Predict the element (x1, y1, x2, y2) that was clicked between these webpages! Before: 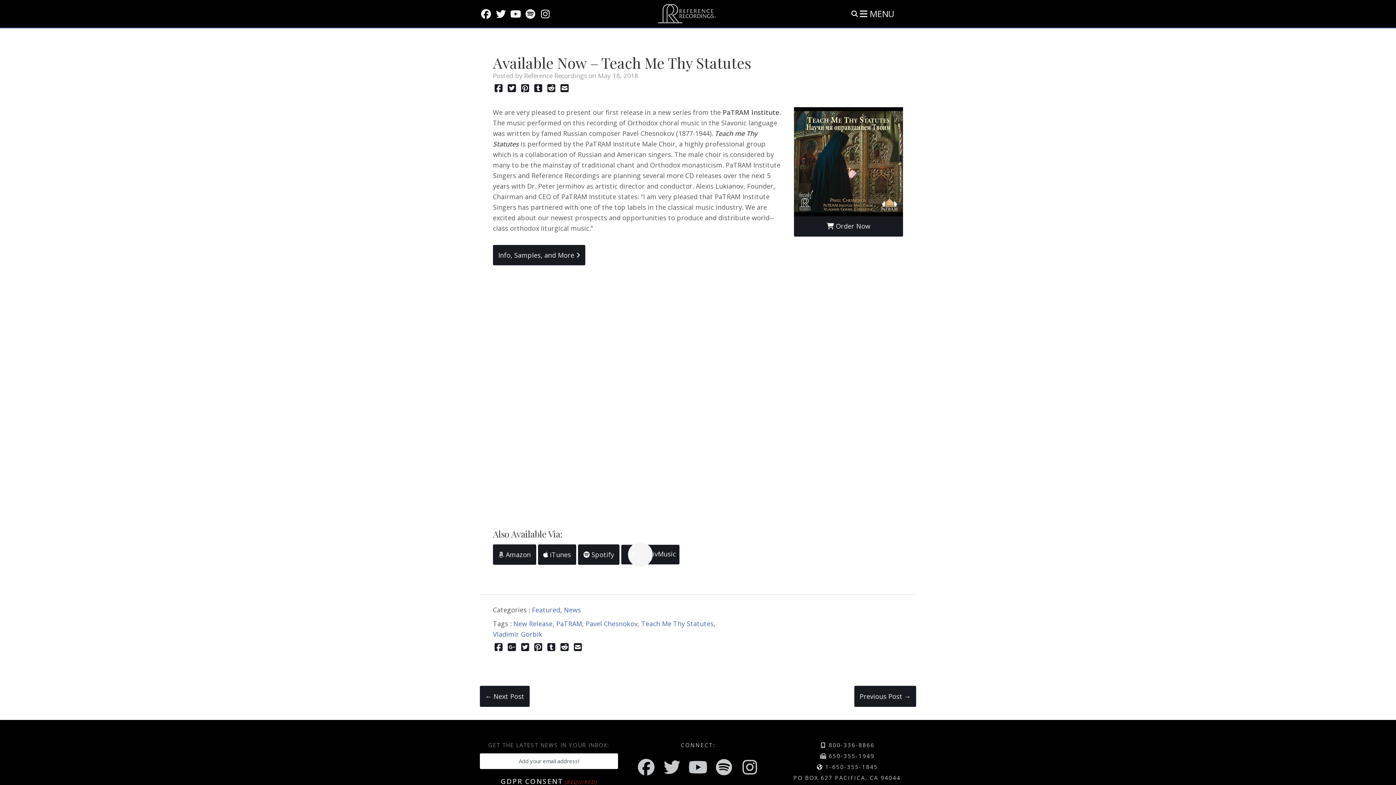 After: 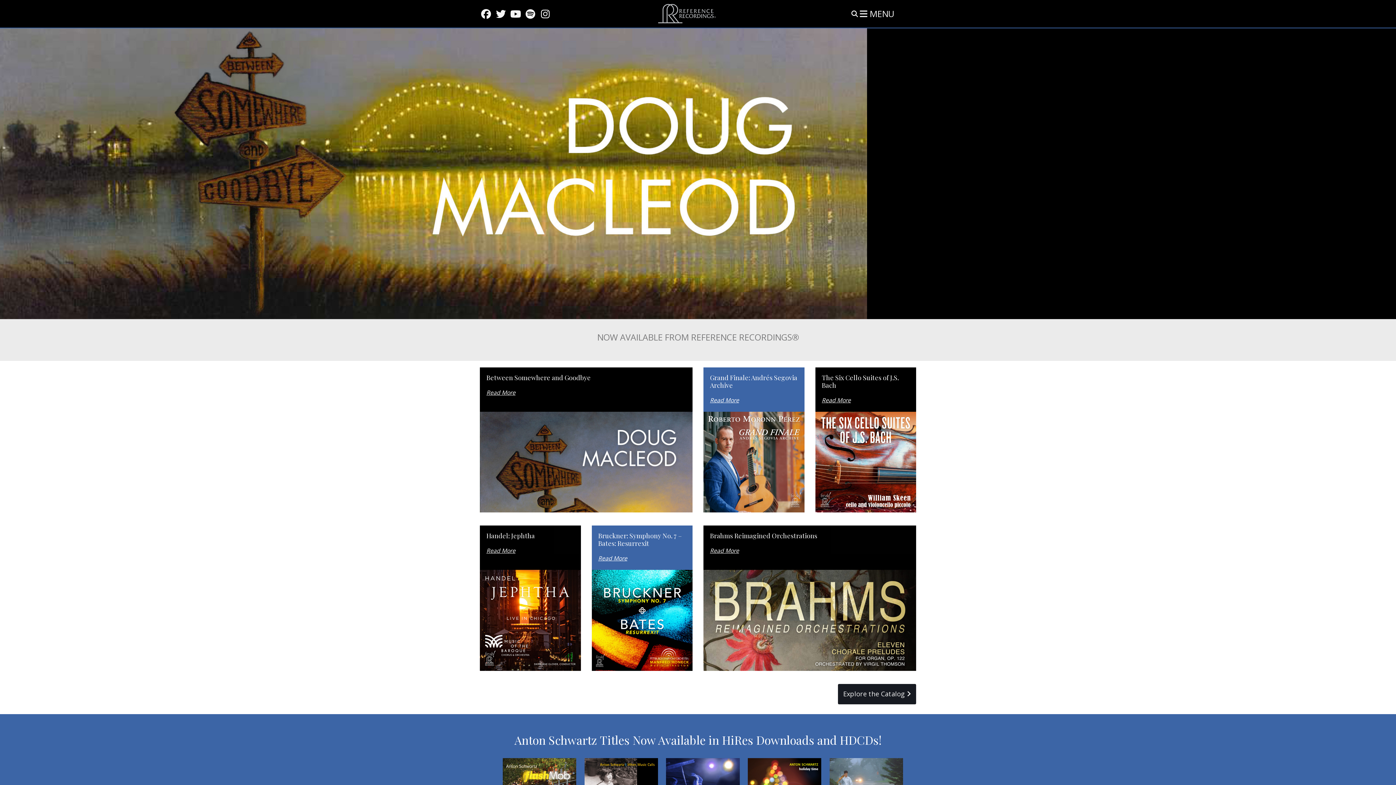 Action: bbox: (632, 4, 741, 13)